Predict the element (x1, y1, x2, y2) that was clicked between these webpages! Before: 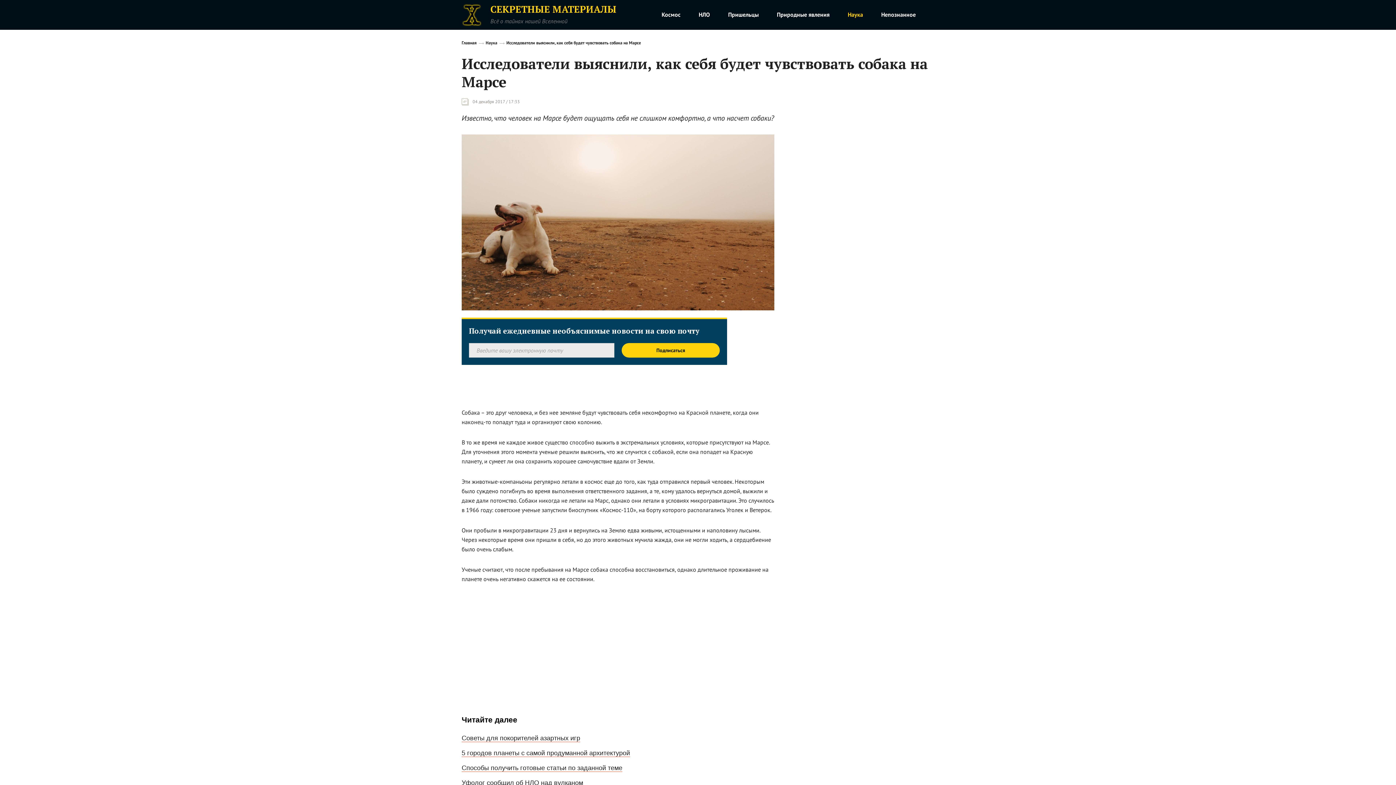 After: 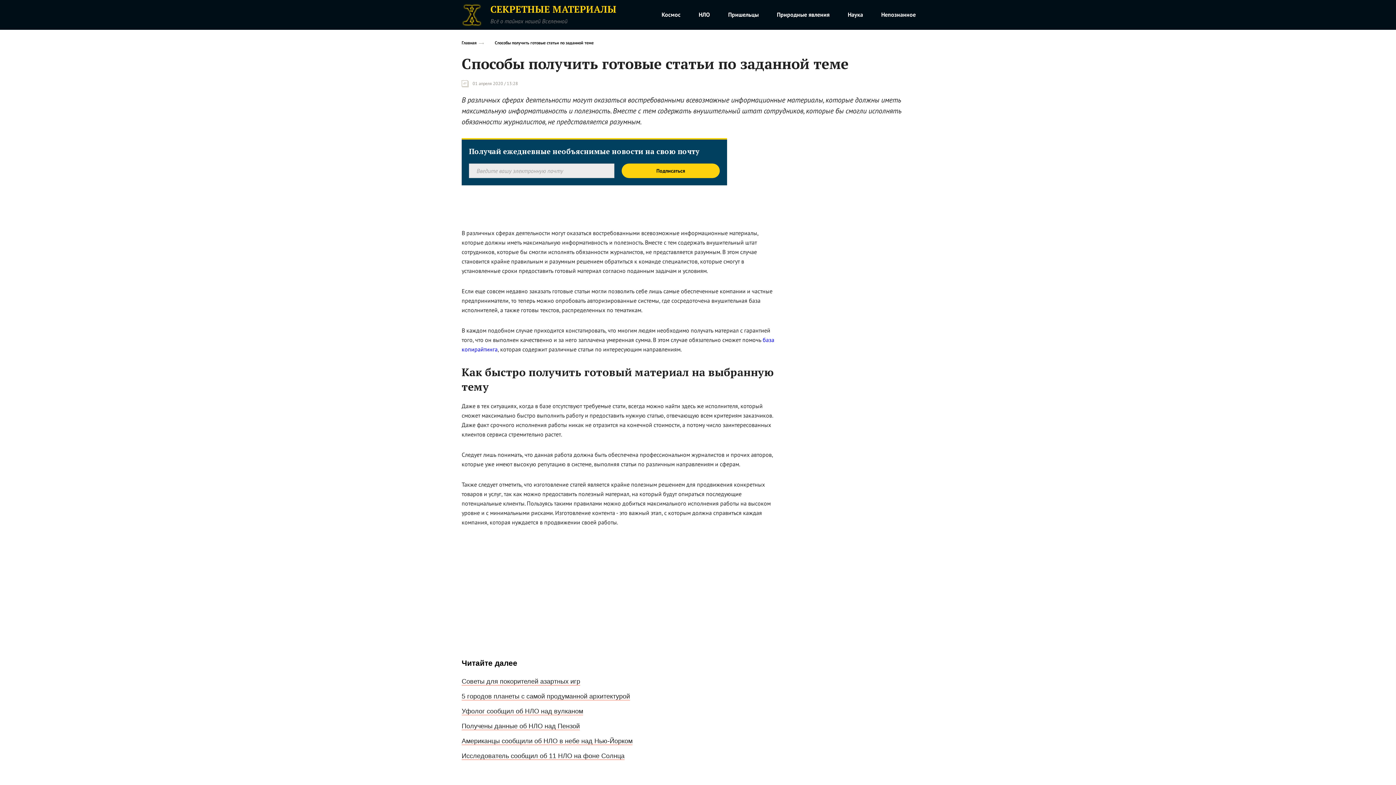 Action: label: Способы получить готовые статьи по заданной теме bbox: (461, 764, 774, 779)